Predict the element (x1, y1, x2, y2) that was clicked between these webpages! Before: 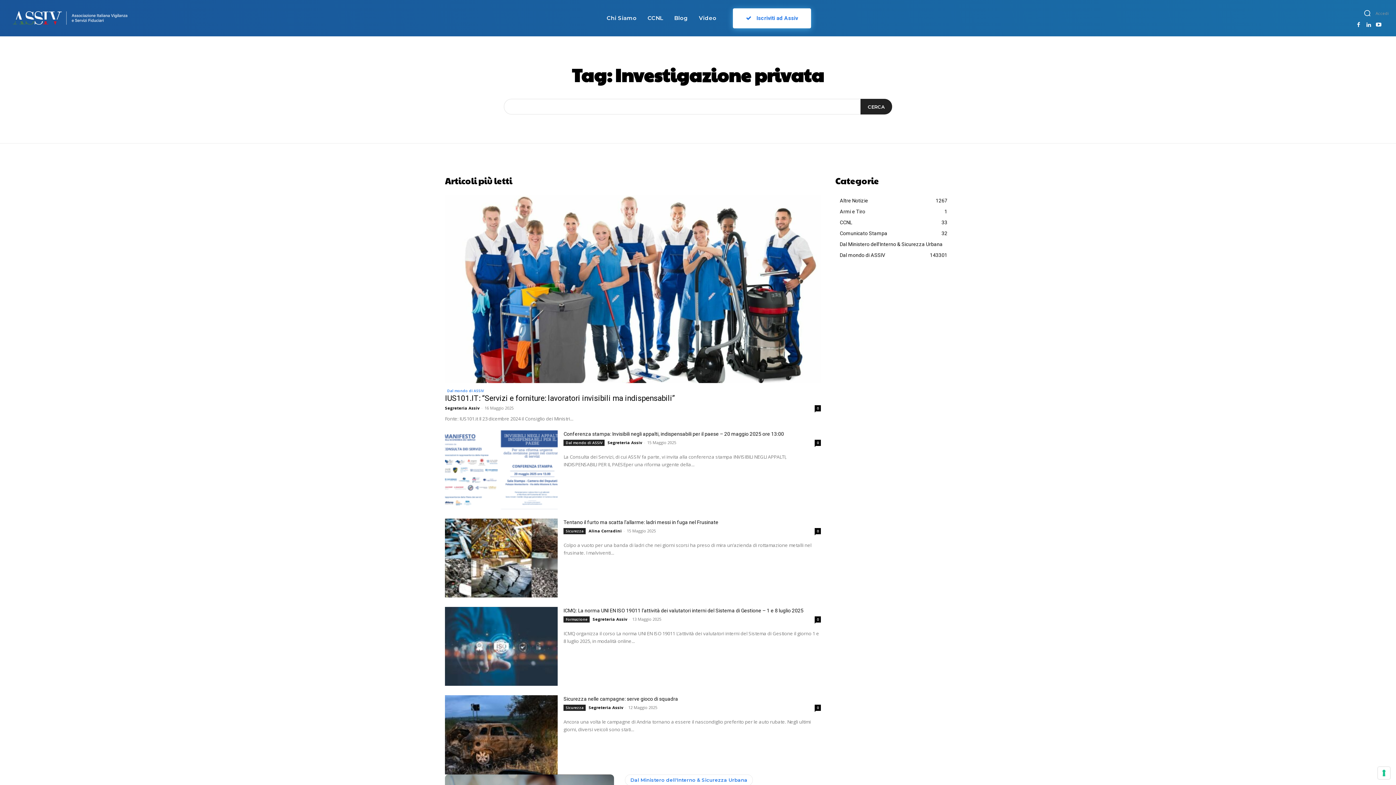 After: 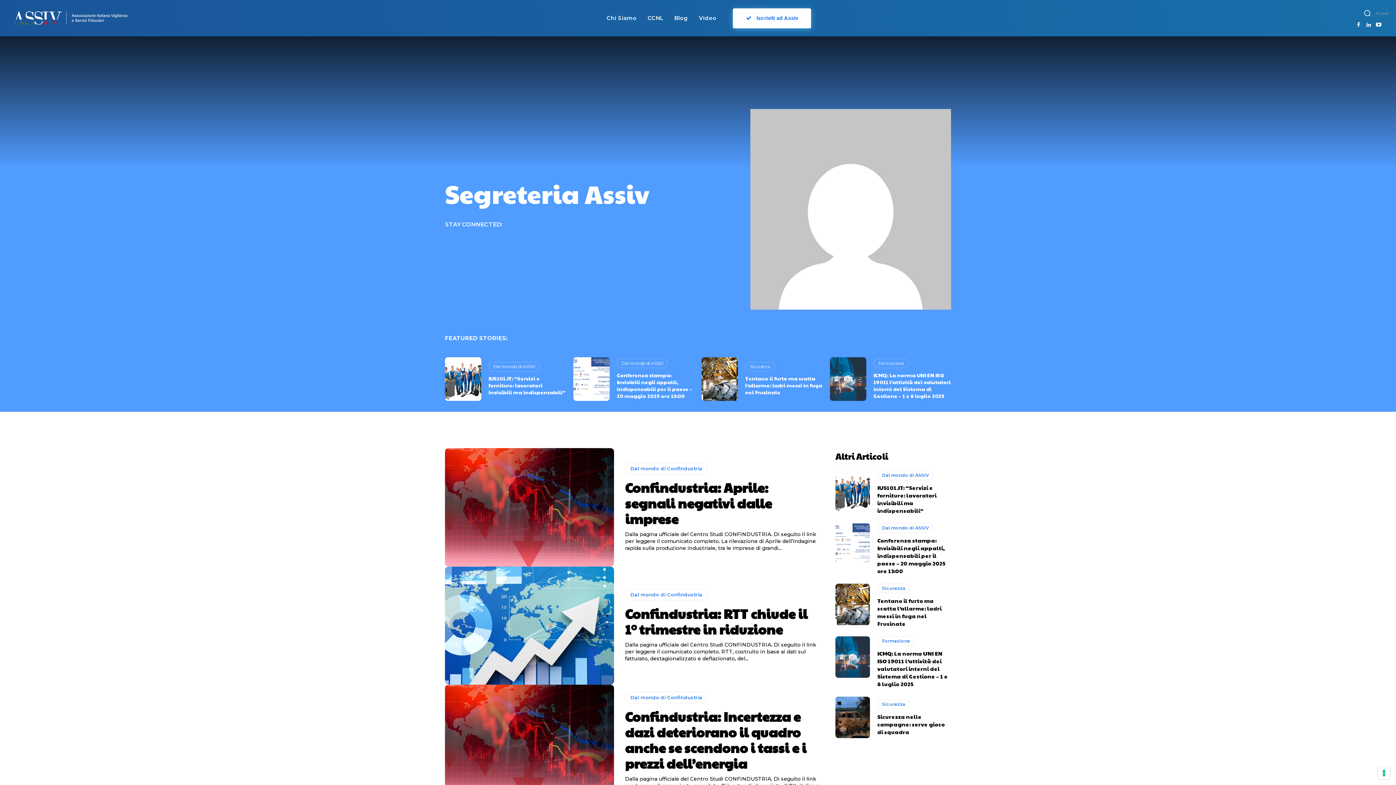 Action: bbox: (592, 616, 627, 622) label: Segreteria Assiv